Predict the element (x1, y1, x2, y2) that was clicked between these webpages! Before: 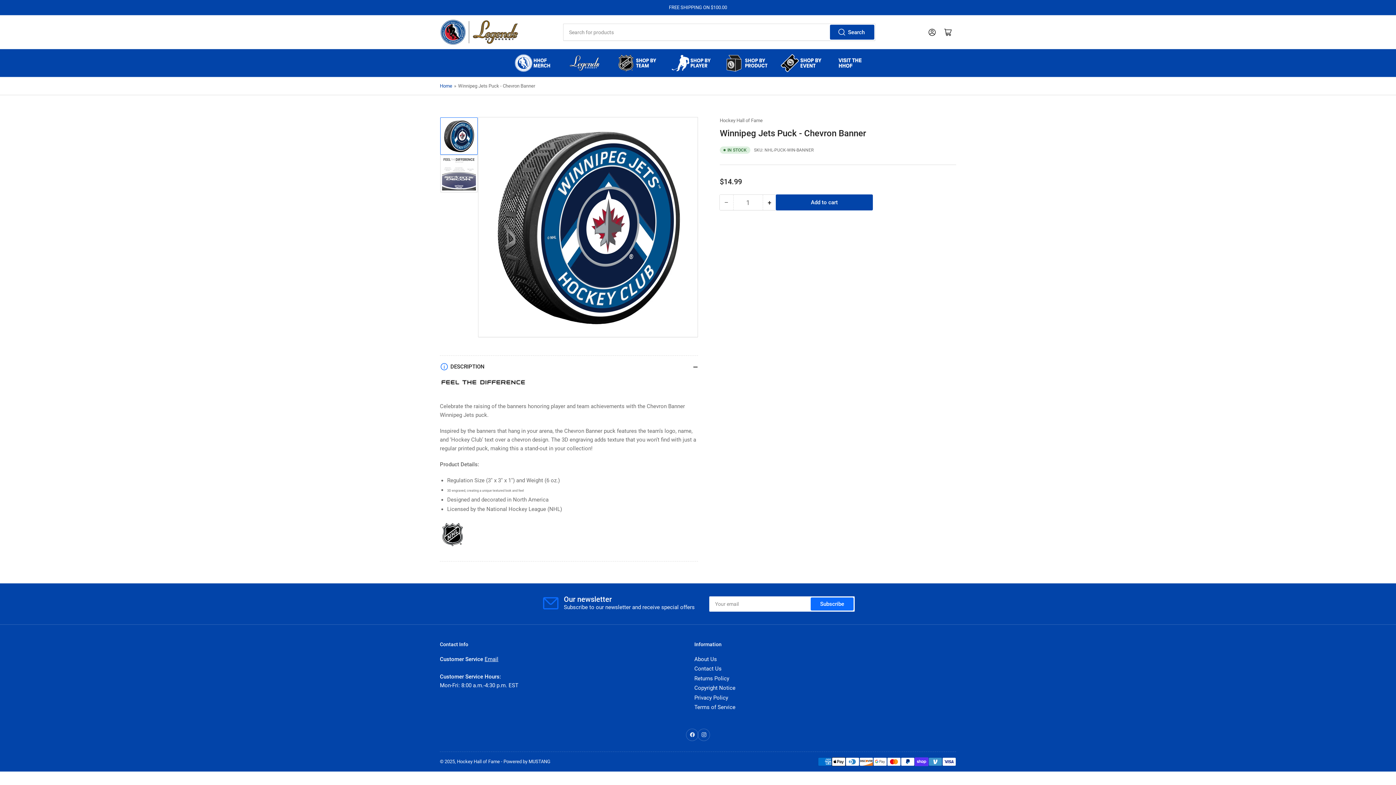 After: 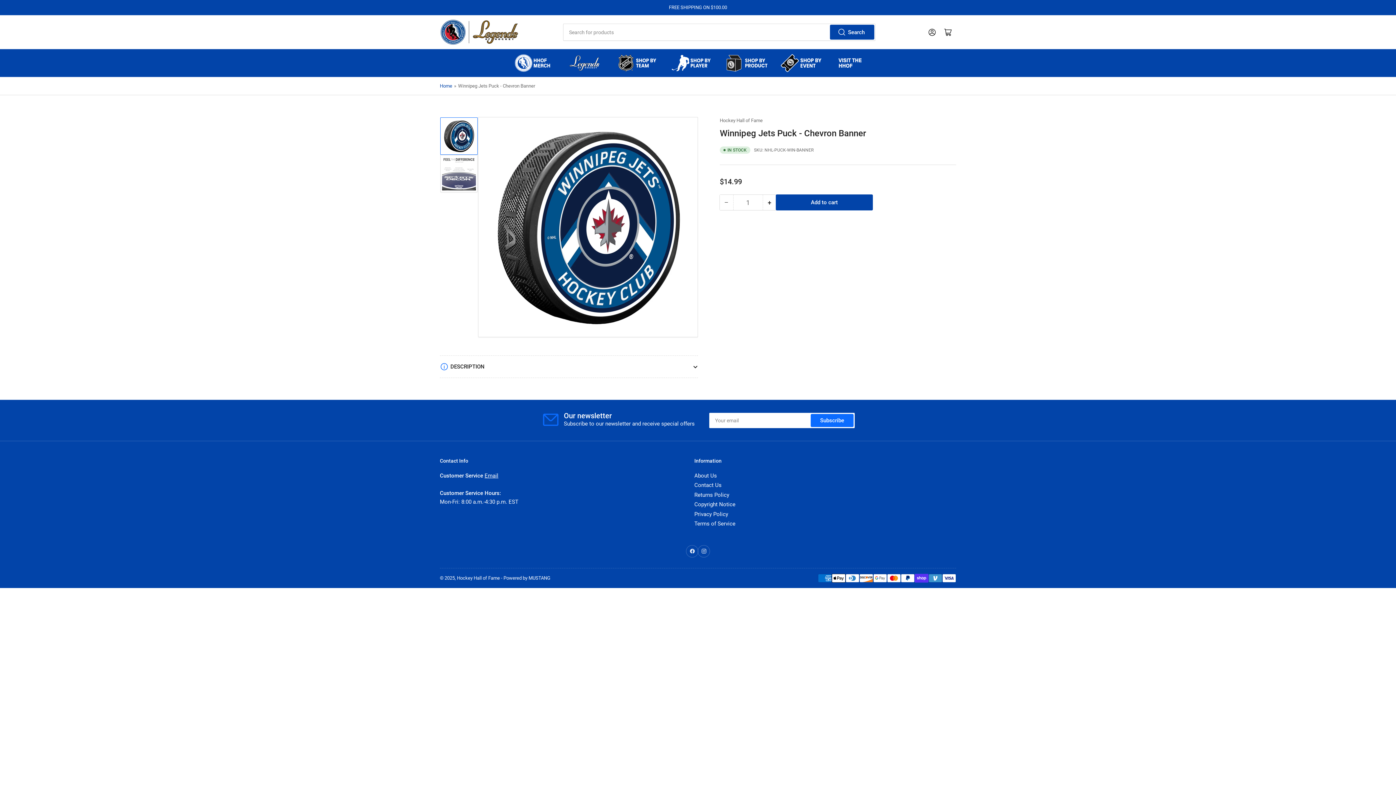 Action: label: DESCRIPTION bbox: (440, 355, 698, 377)